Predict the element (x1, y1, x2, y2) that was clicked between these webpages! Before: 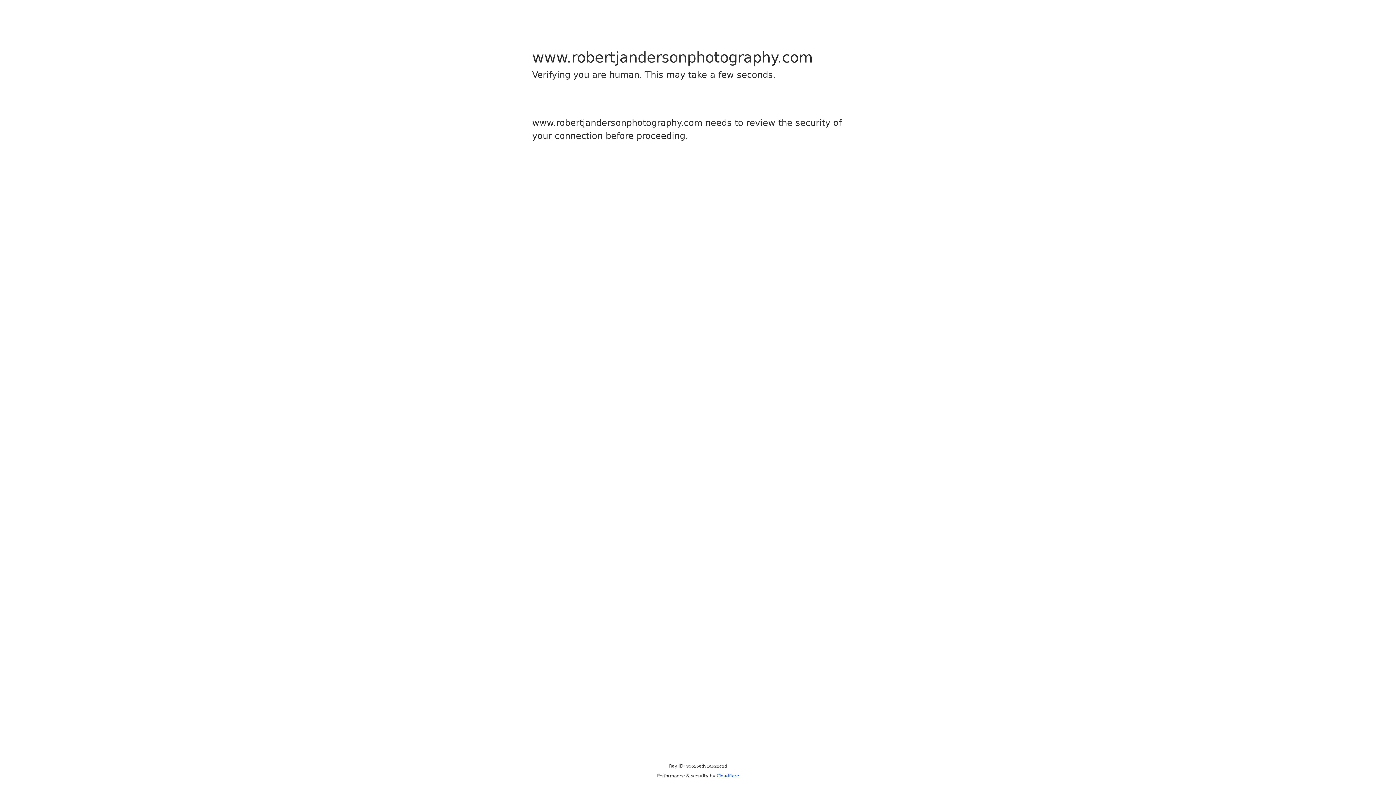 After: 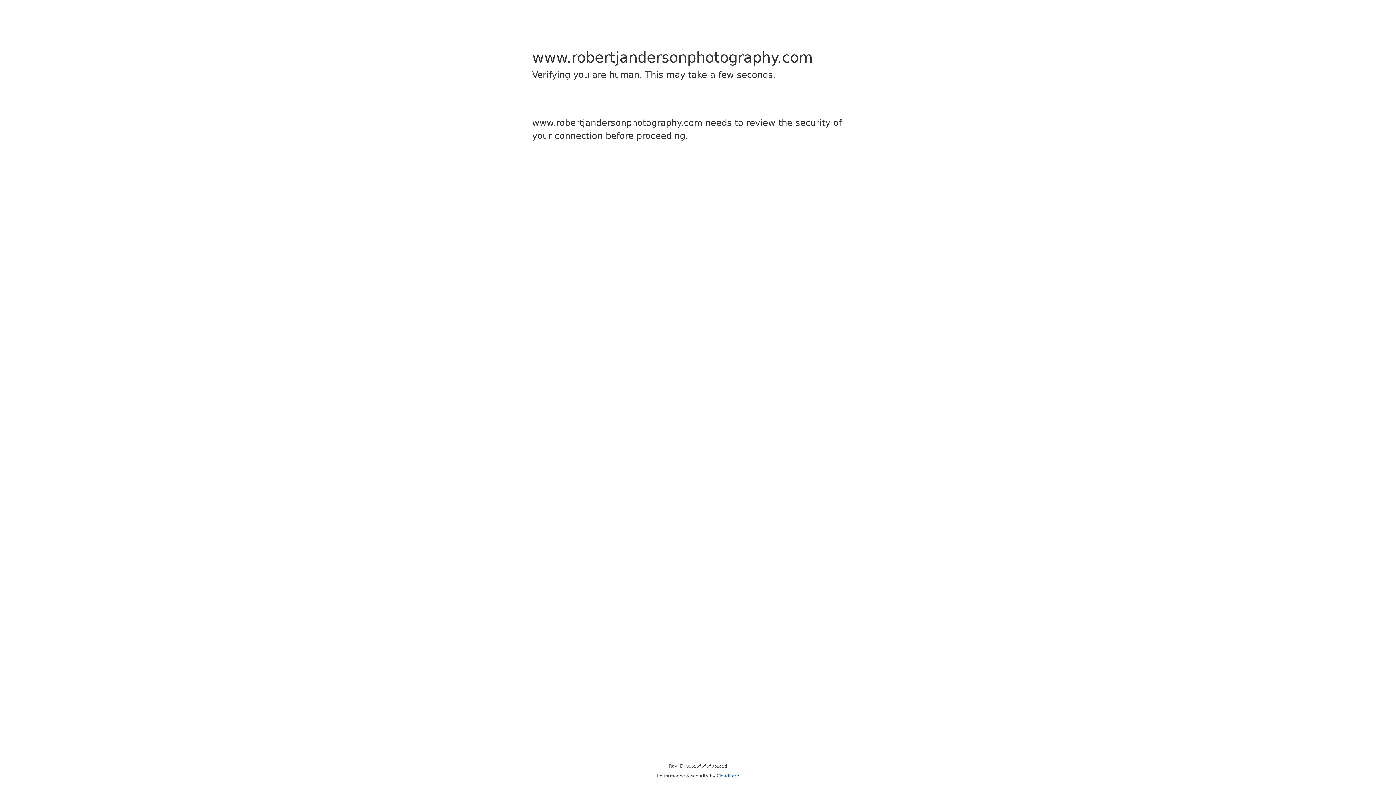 Action: label: Cloudflare bbox: (716, 773, 739, 778)